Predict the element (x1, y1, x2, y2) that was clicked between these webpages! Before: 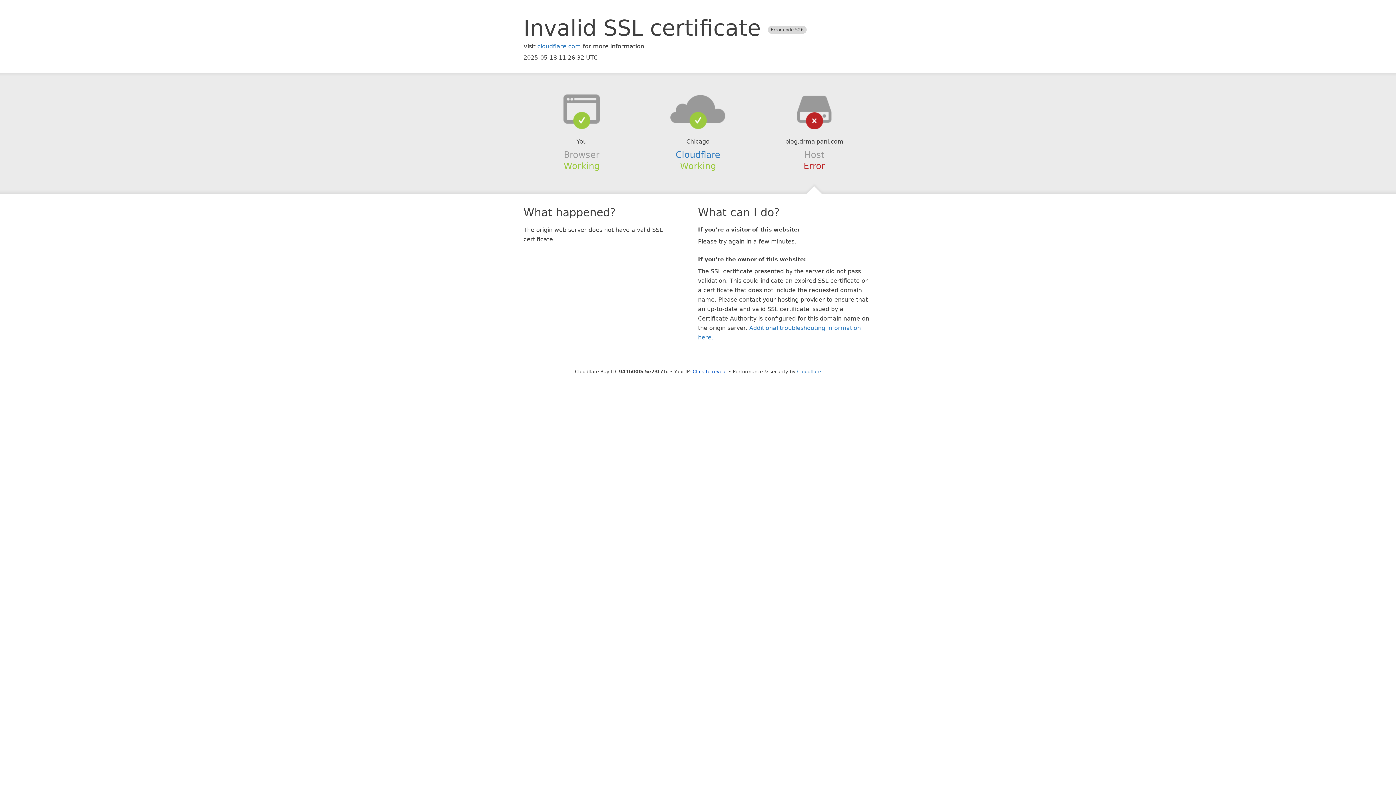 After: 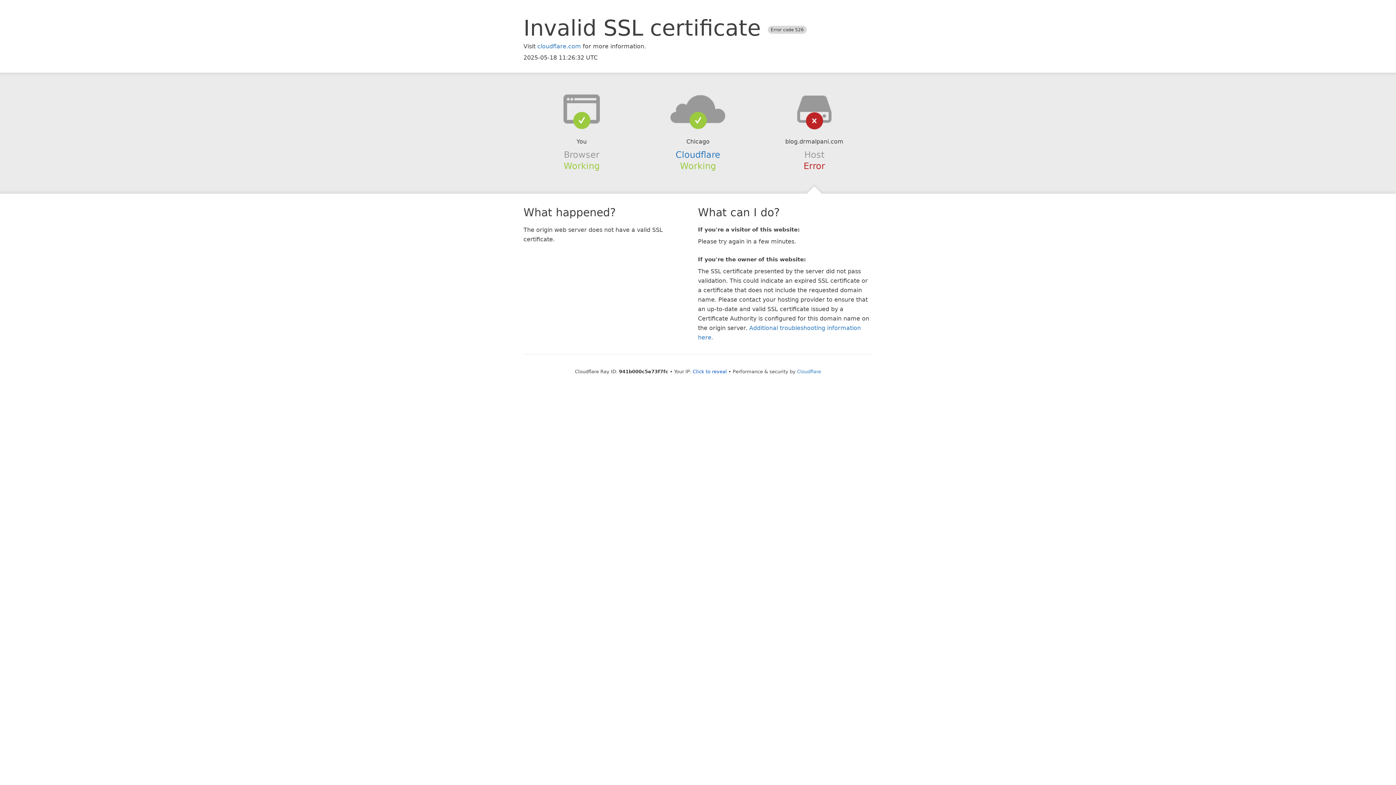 Action: bbox: (639, 94, 756, 123)